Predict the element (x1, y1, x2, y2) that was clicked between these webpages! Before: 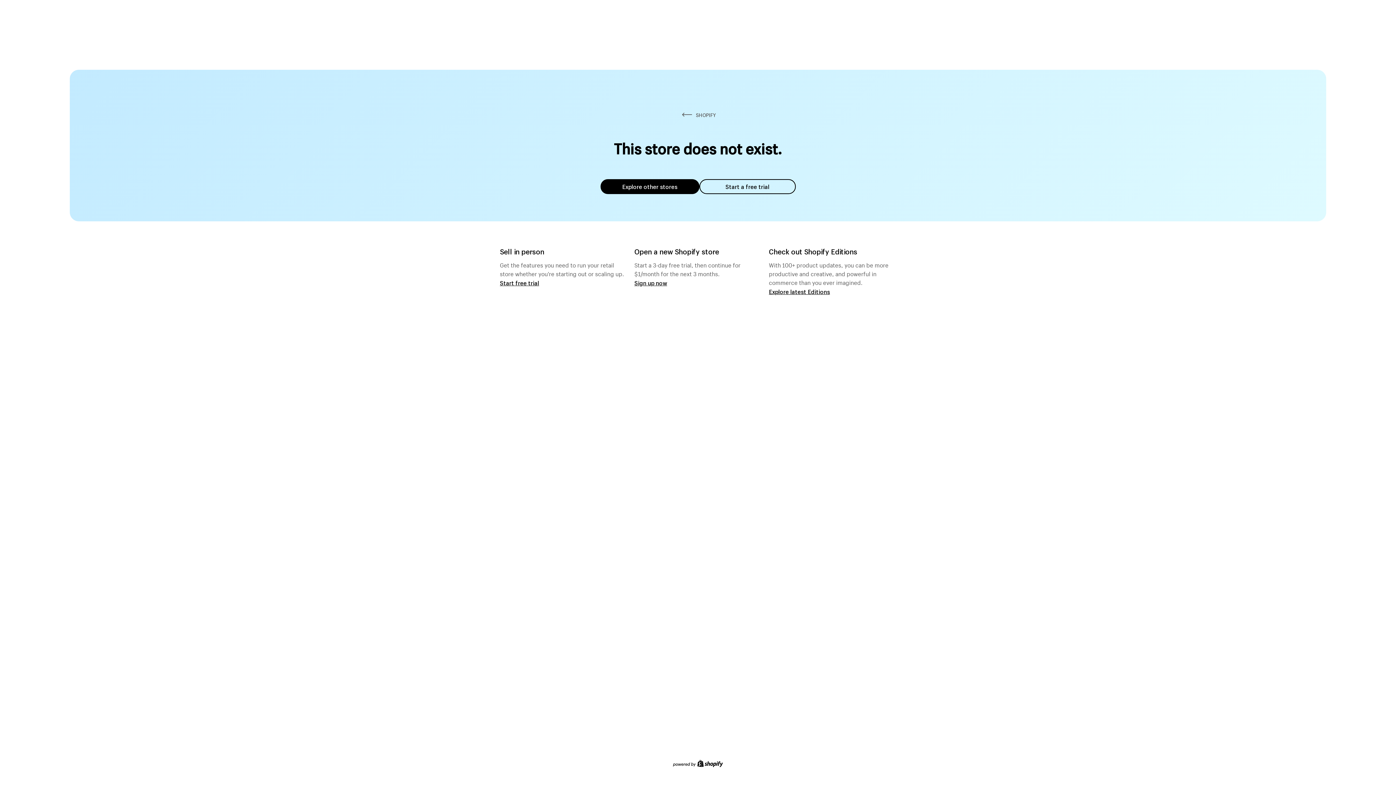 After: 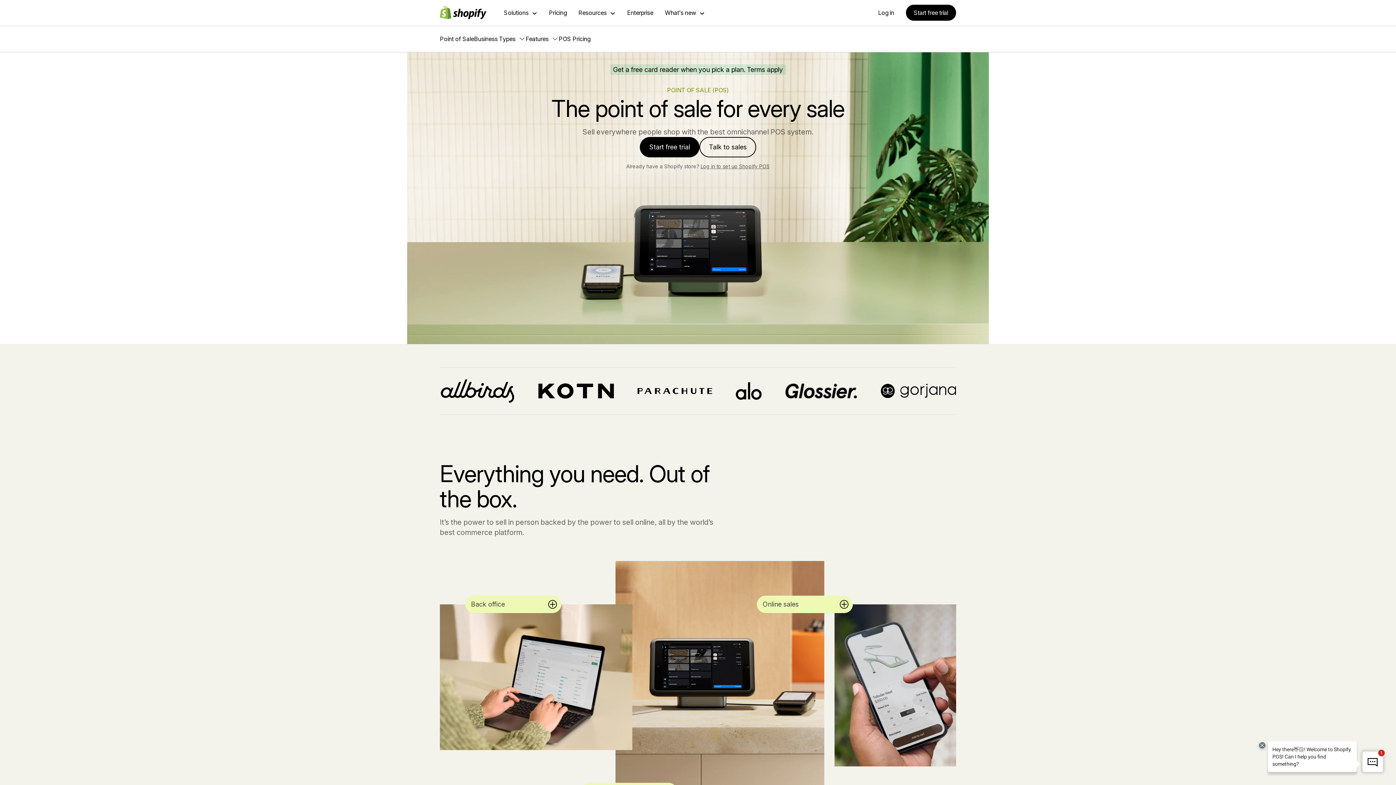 Action: label: Start free trial bbox: (500, 279, 539, 286)